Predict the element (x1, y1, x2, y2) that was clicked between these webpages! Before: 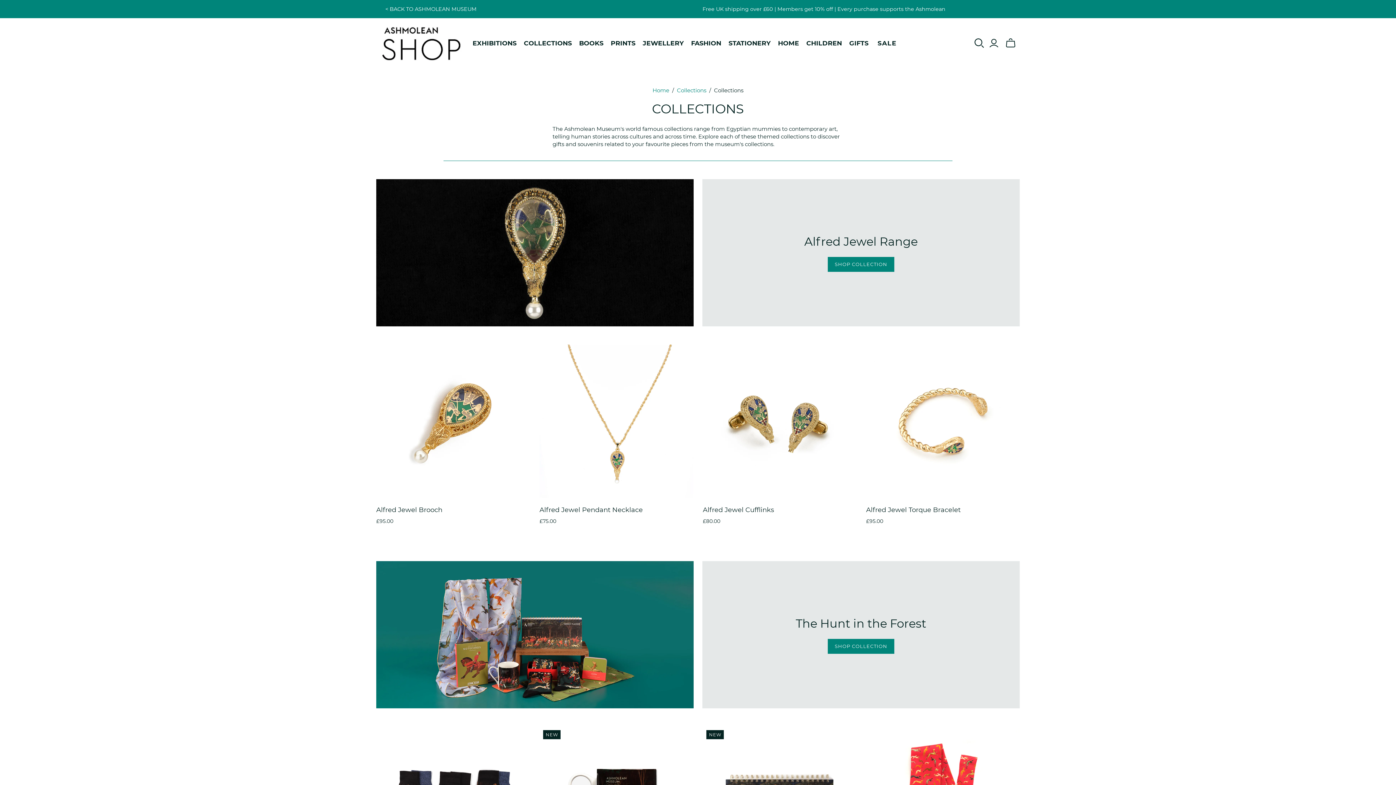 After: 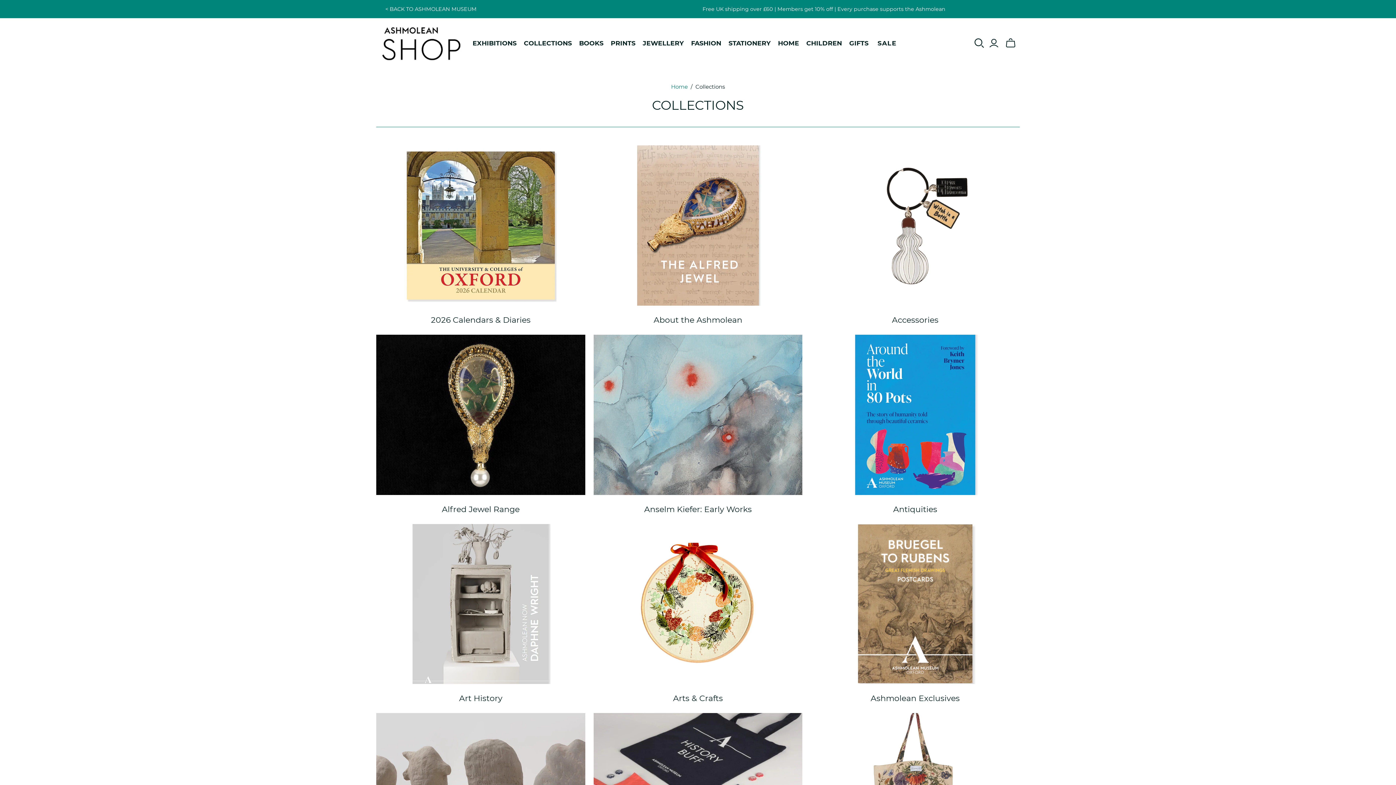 Action: bbox: (677, 86, 706, 93) label: Collections